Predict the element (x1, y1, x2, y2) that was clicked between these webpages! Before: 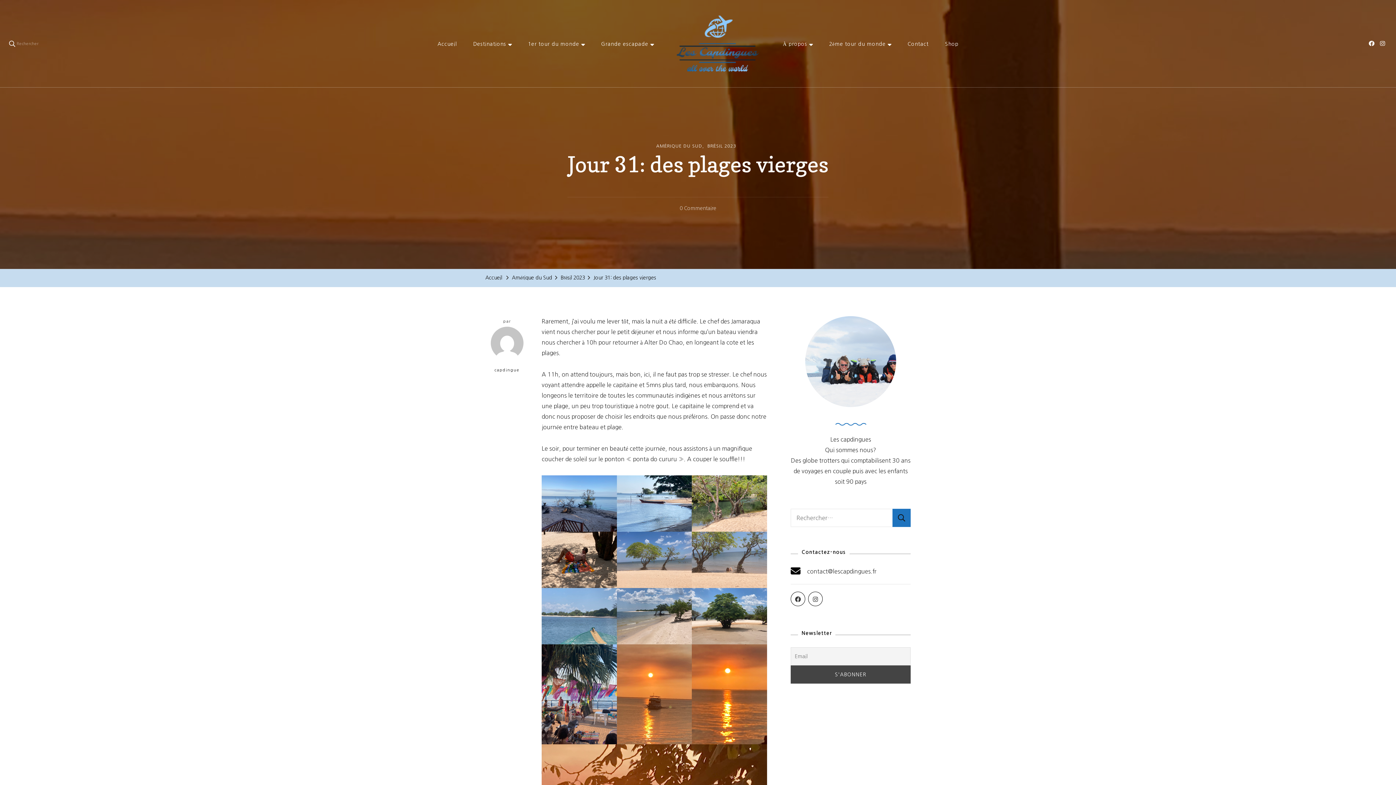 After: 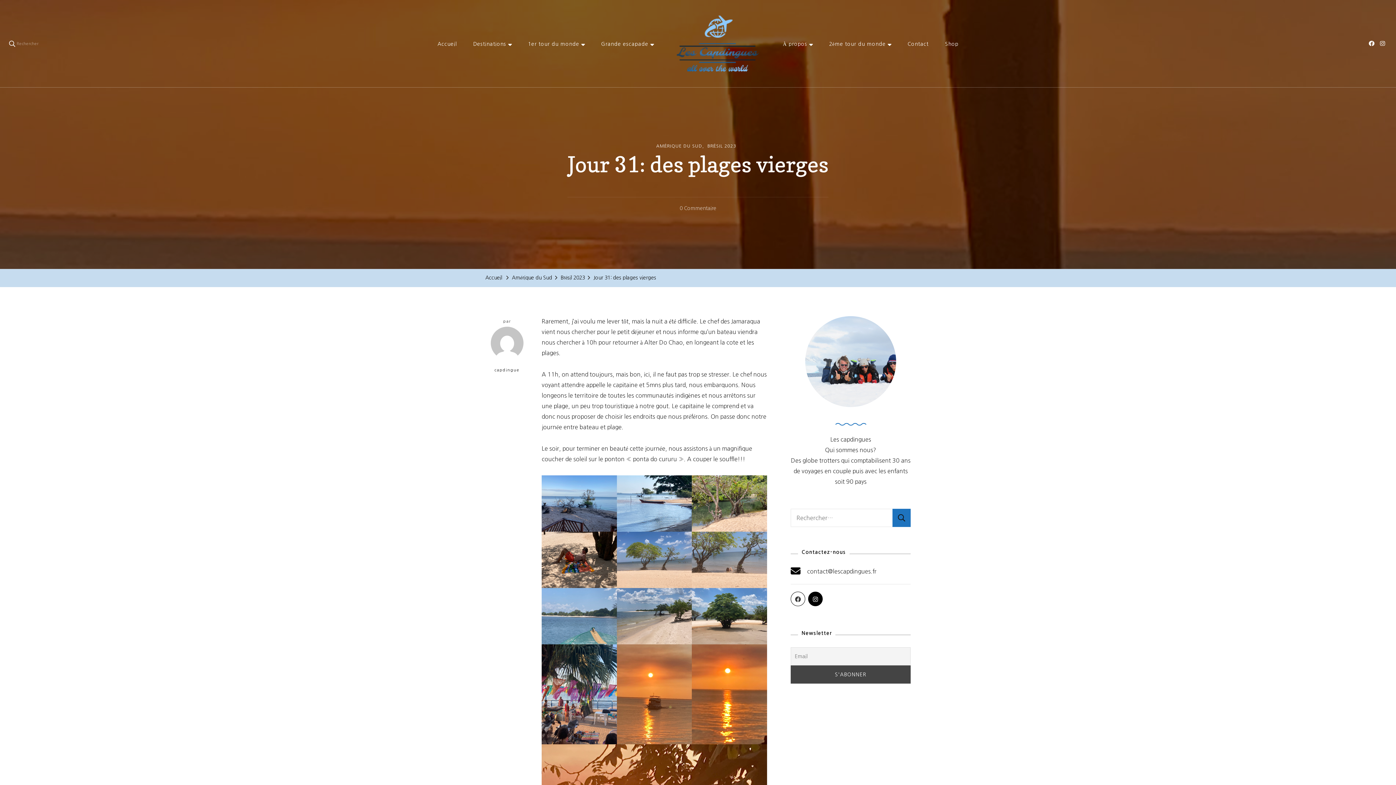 Action: bbox: (808, 591, 823, 606)